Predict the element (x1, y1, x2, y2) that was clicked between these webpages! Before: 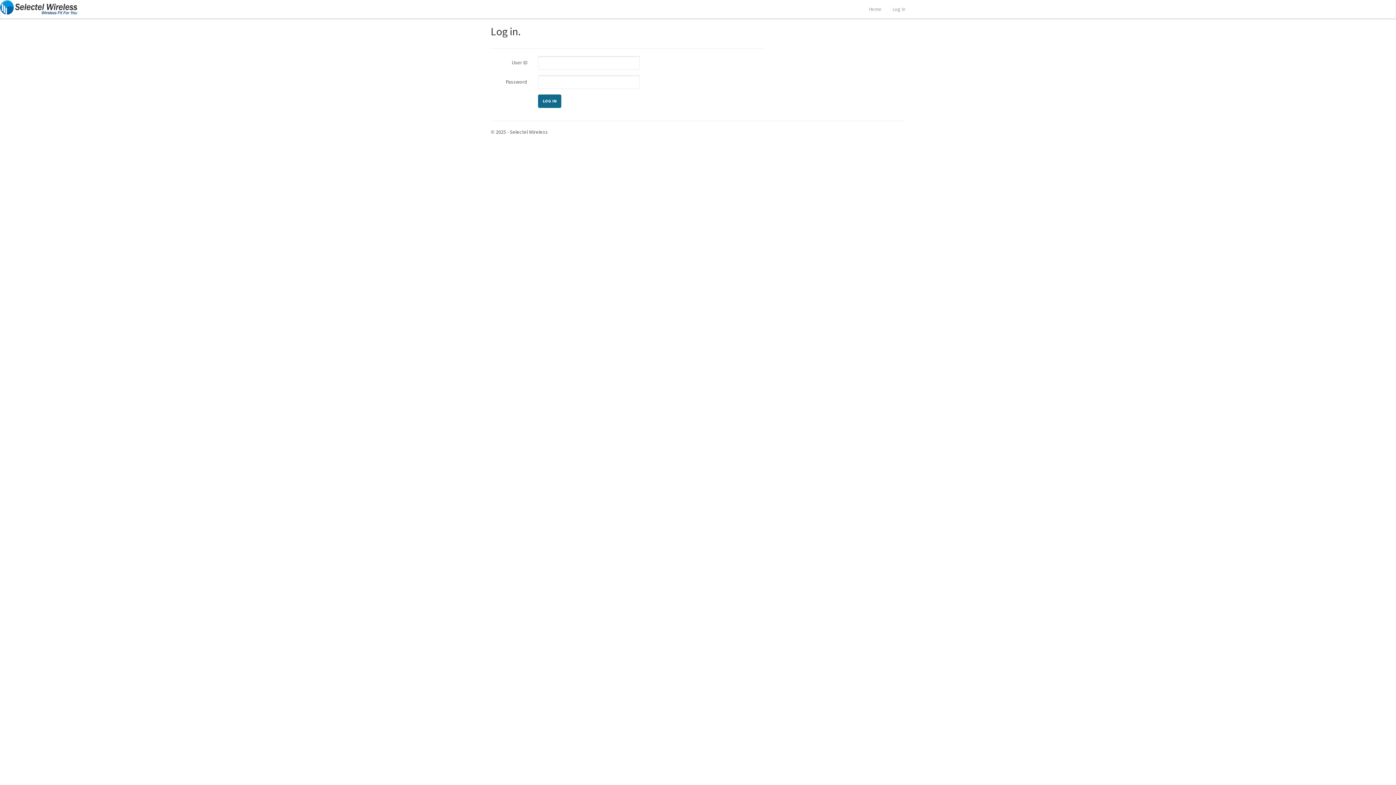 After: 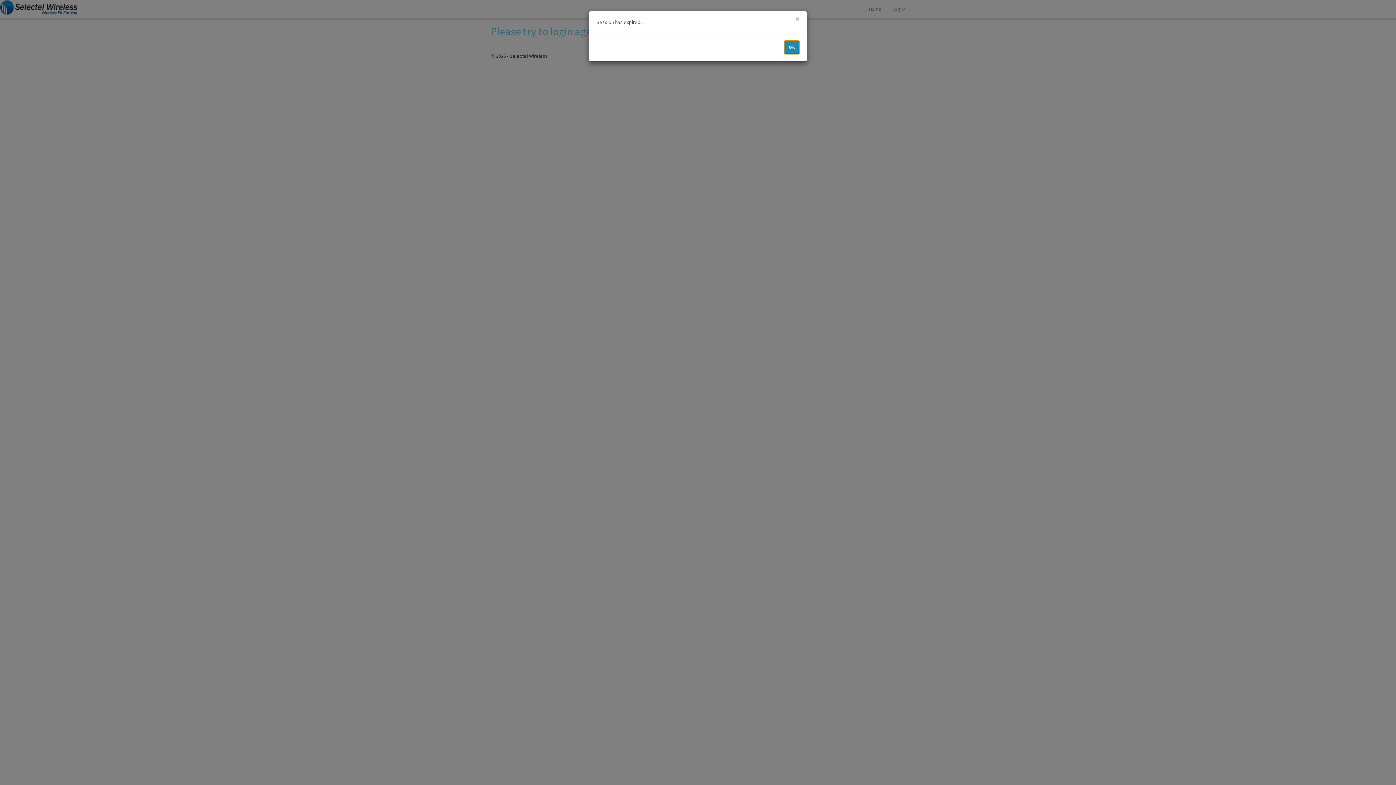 Action: bbox: (863, 0, 887, 18) label: Home